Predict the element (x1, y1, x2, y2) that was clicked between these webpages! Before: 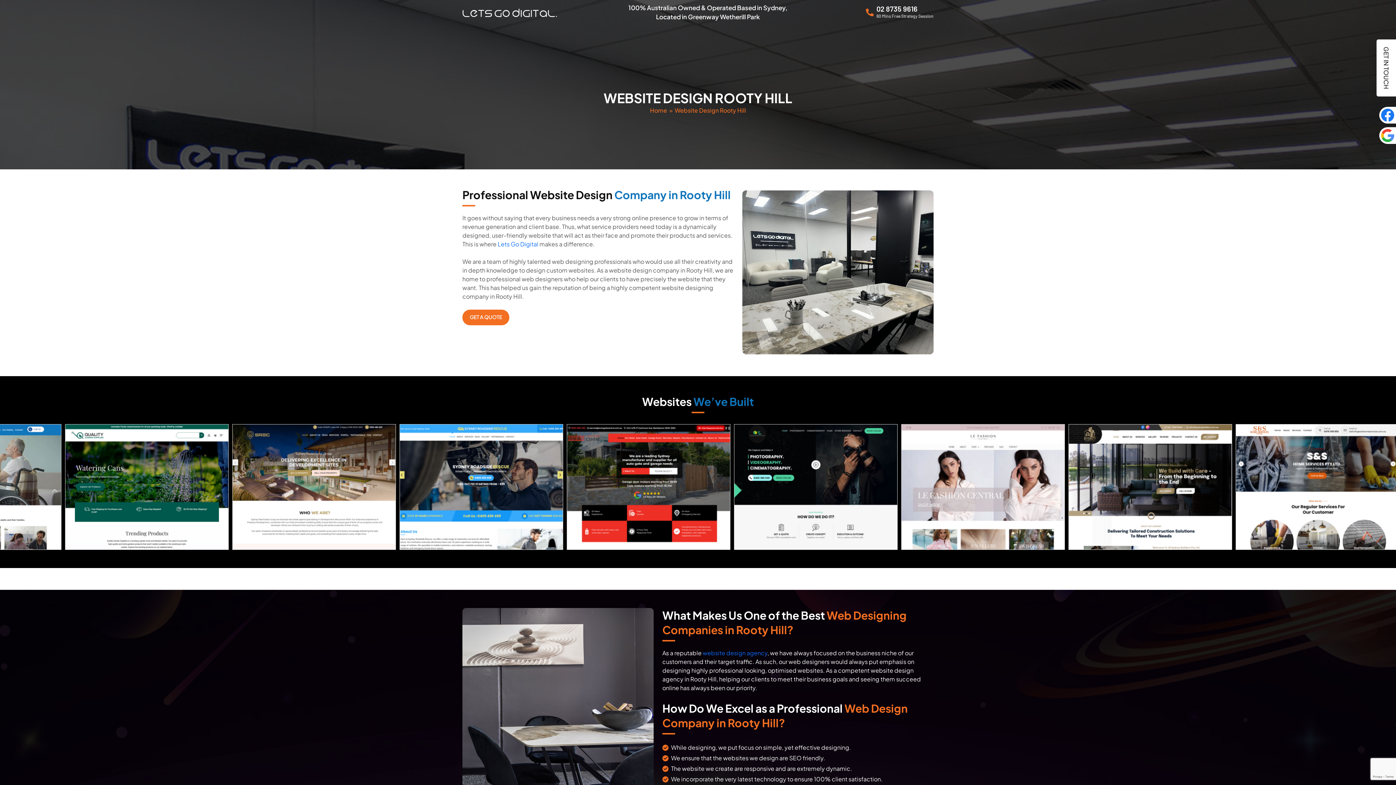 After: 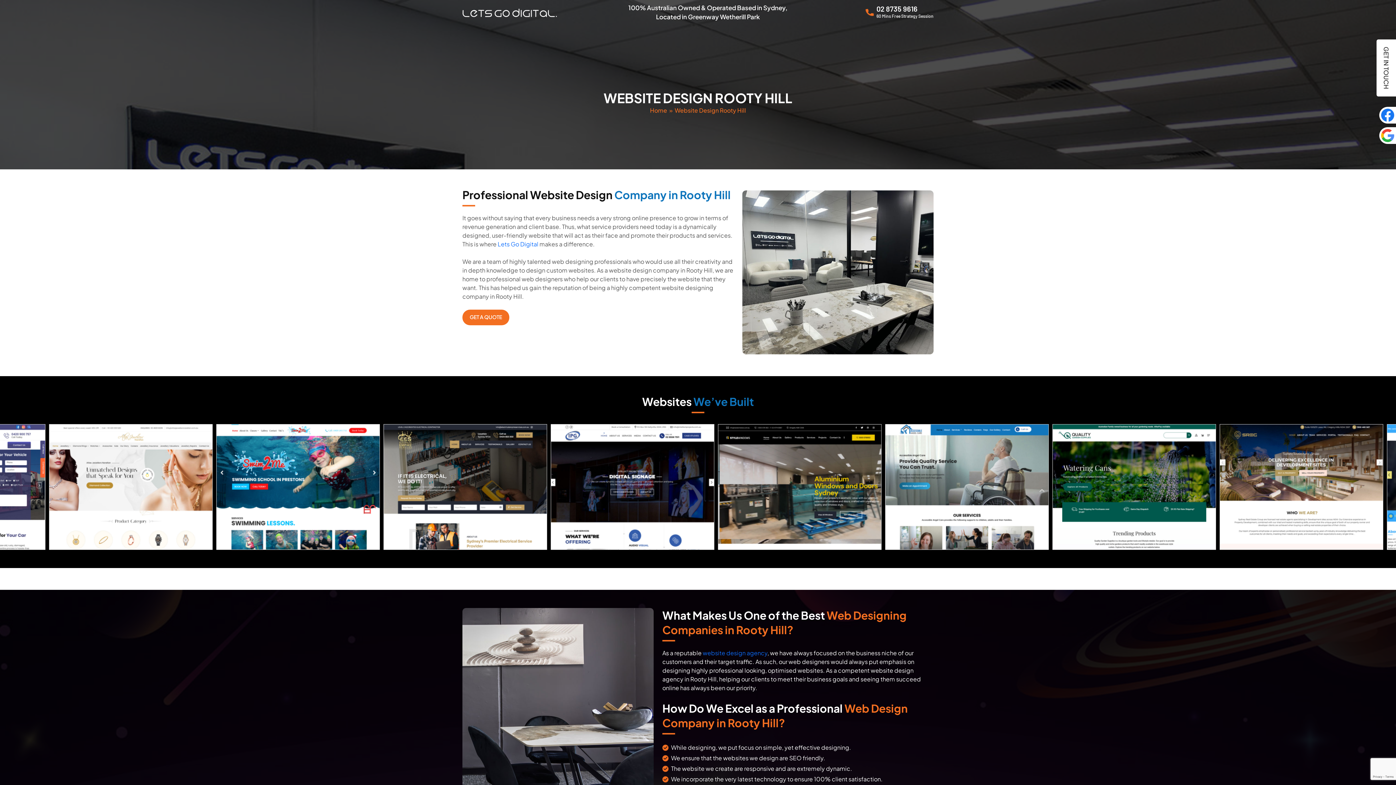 Action: bbox: (1379, 106, 1396, 123)